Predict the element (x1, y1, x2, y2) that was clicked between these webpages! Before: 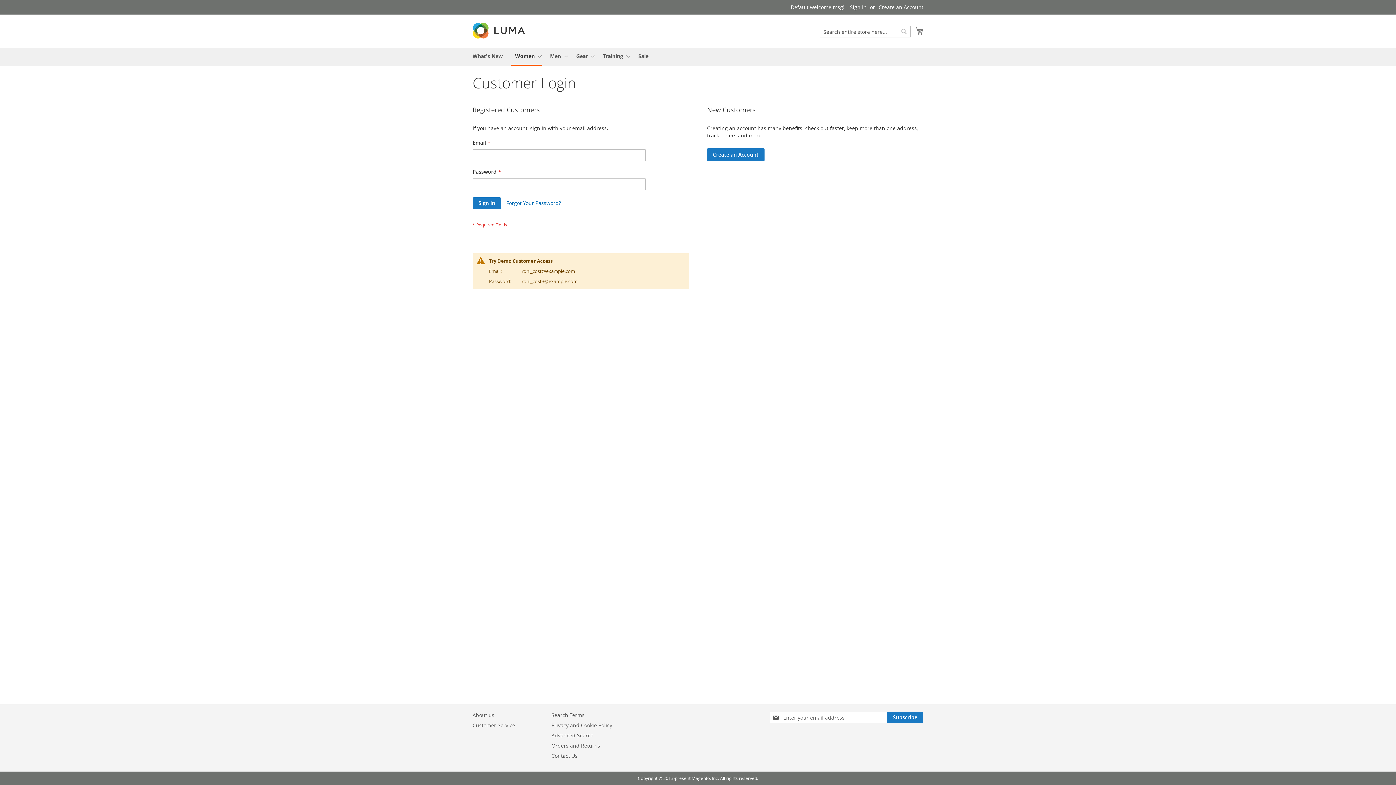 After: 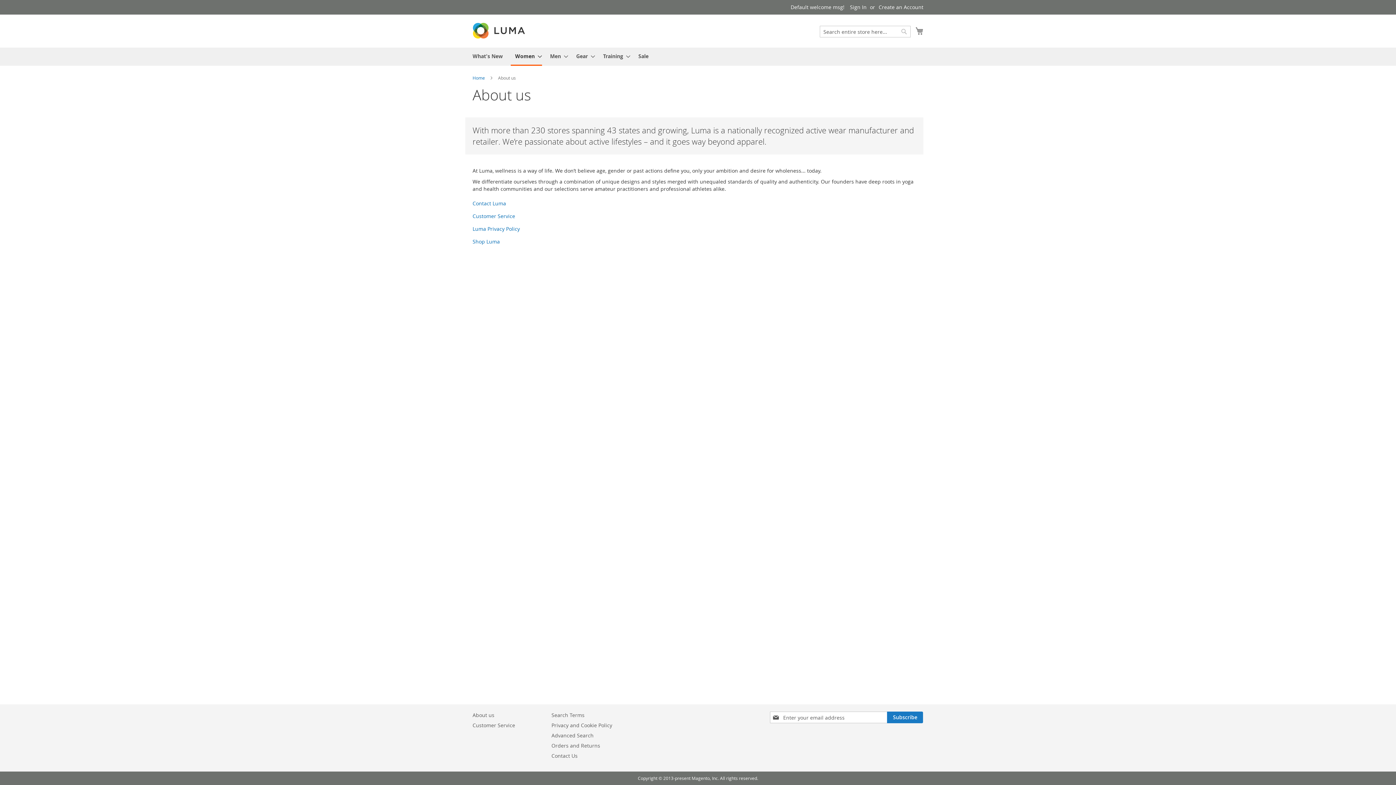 Action: label: About us bbox: (472, 708, 494, 722)